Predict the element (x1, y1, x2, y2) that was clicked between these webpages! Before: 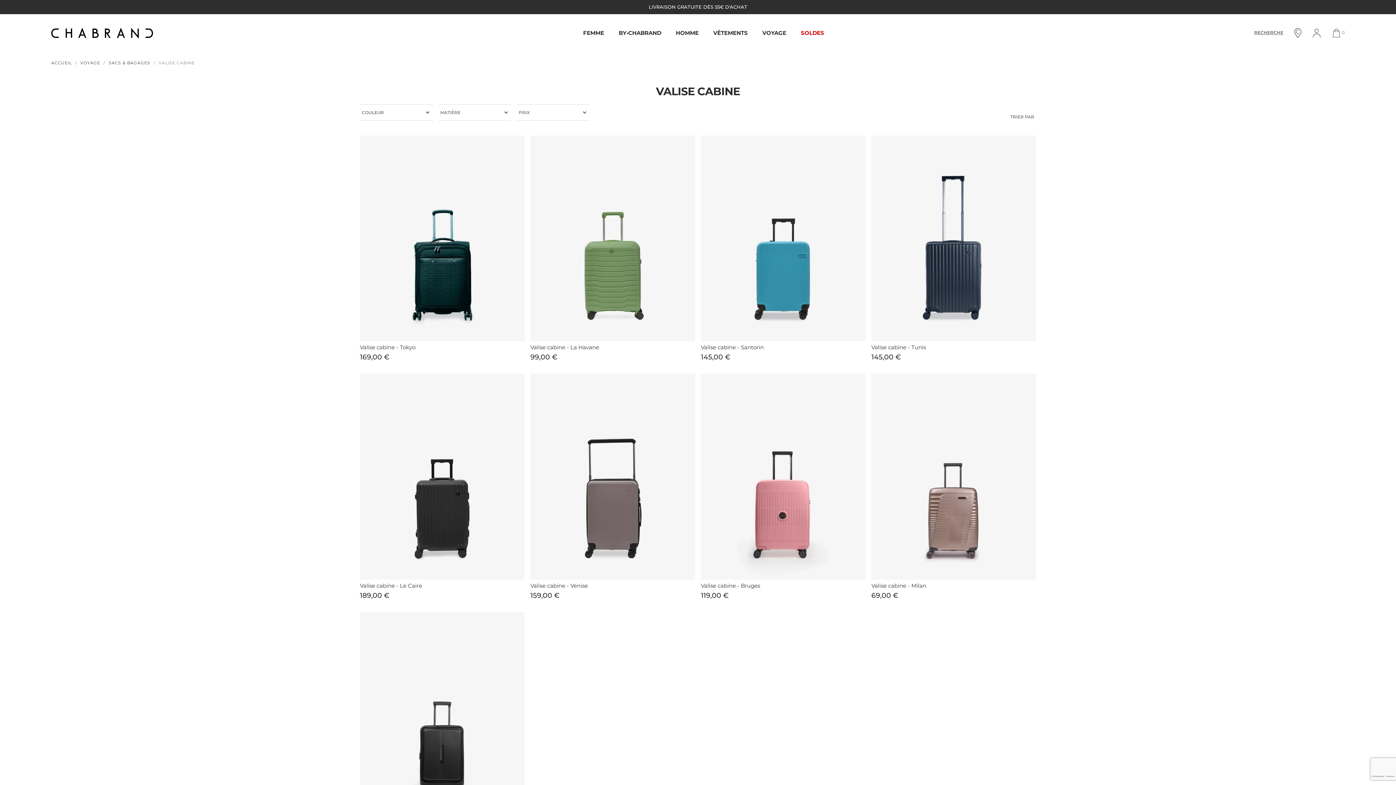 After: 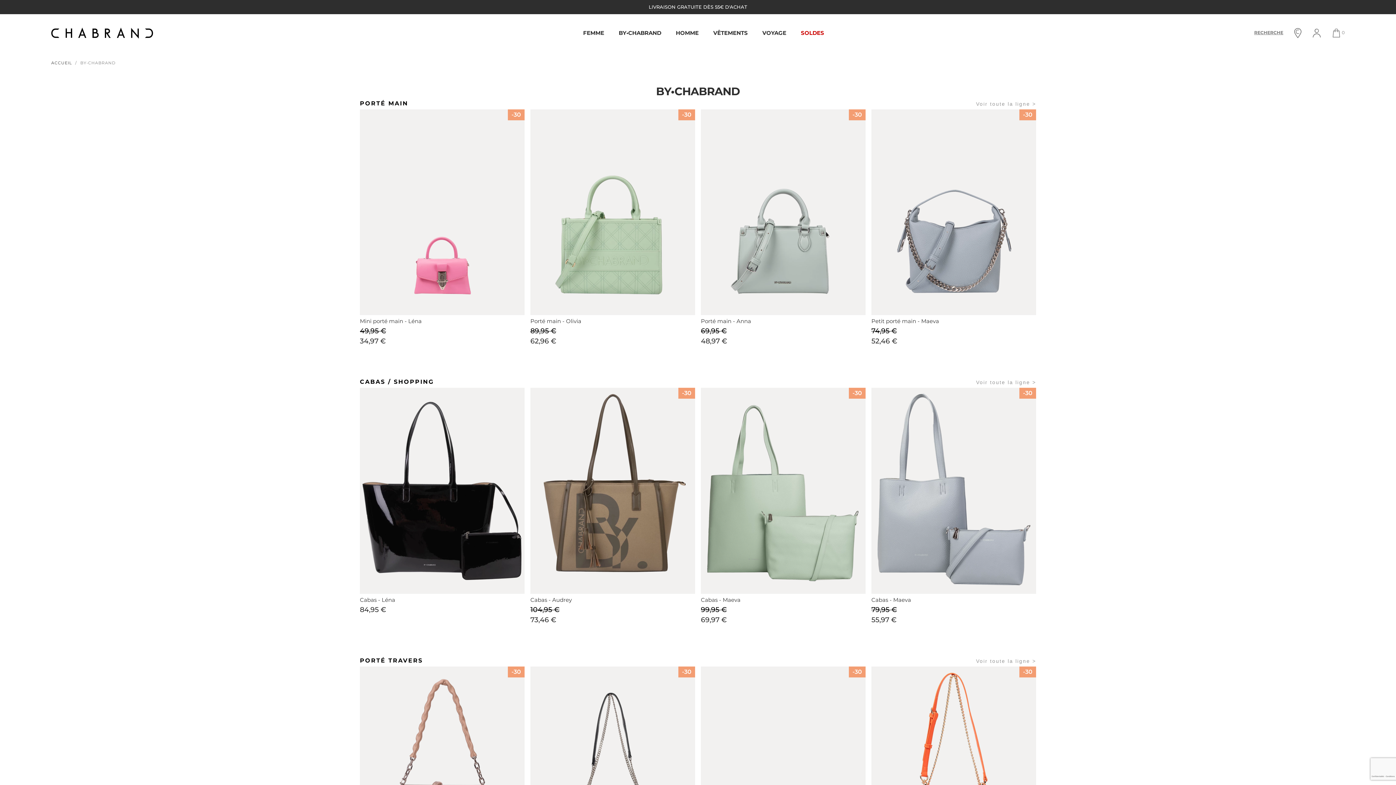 Action: bbox: (611, 14, 668, 52) label: BY•CHABRAND